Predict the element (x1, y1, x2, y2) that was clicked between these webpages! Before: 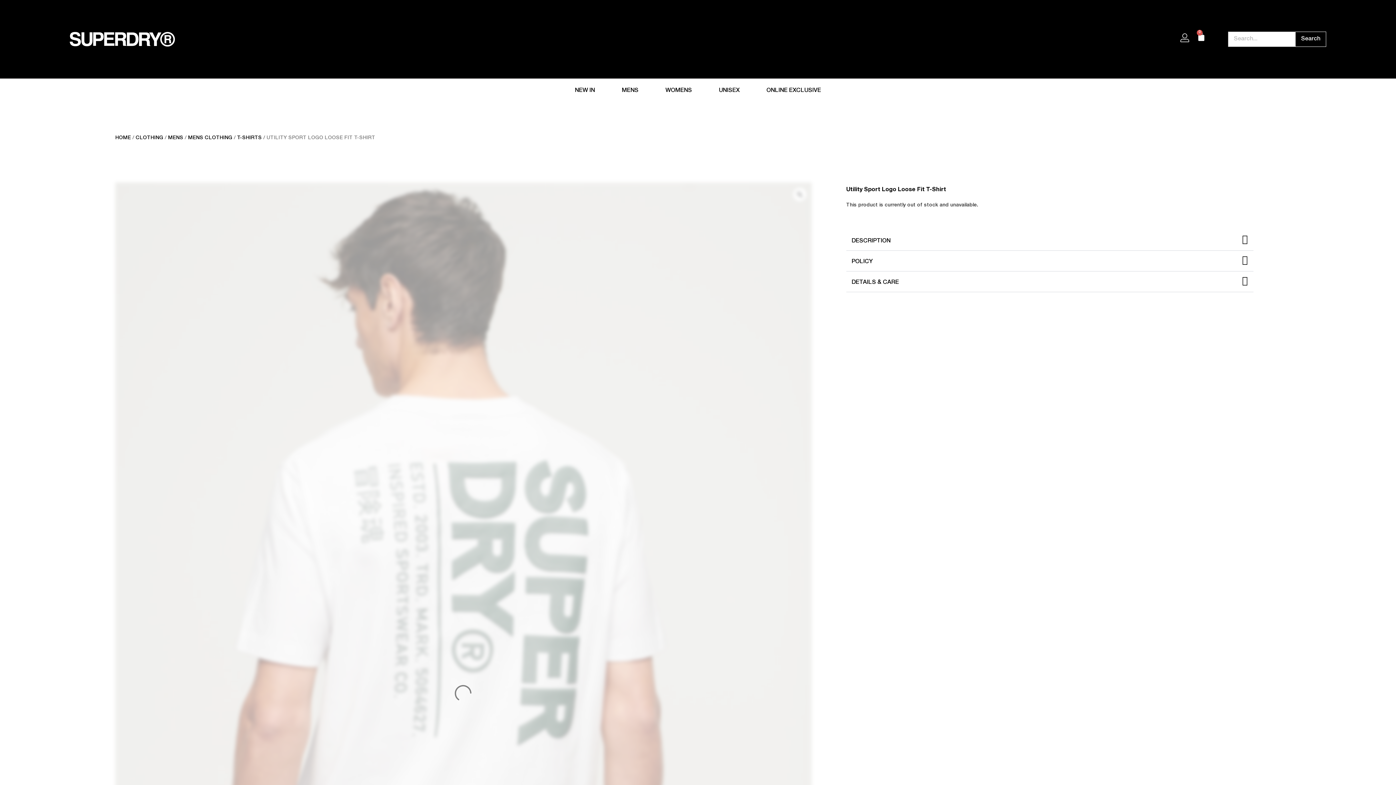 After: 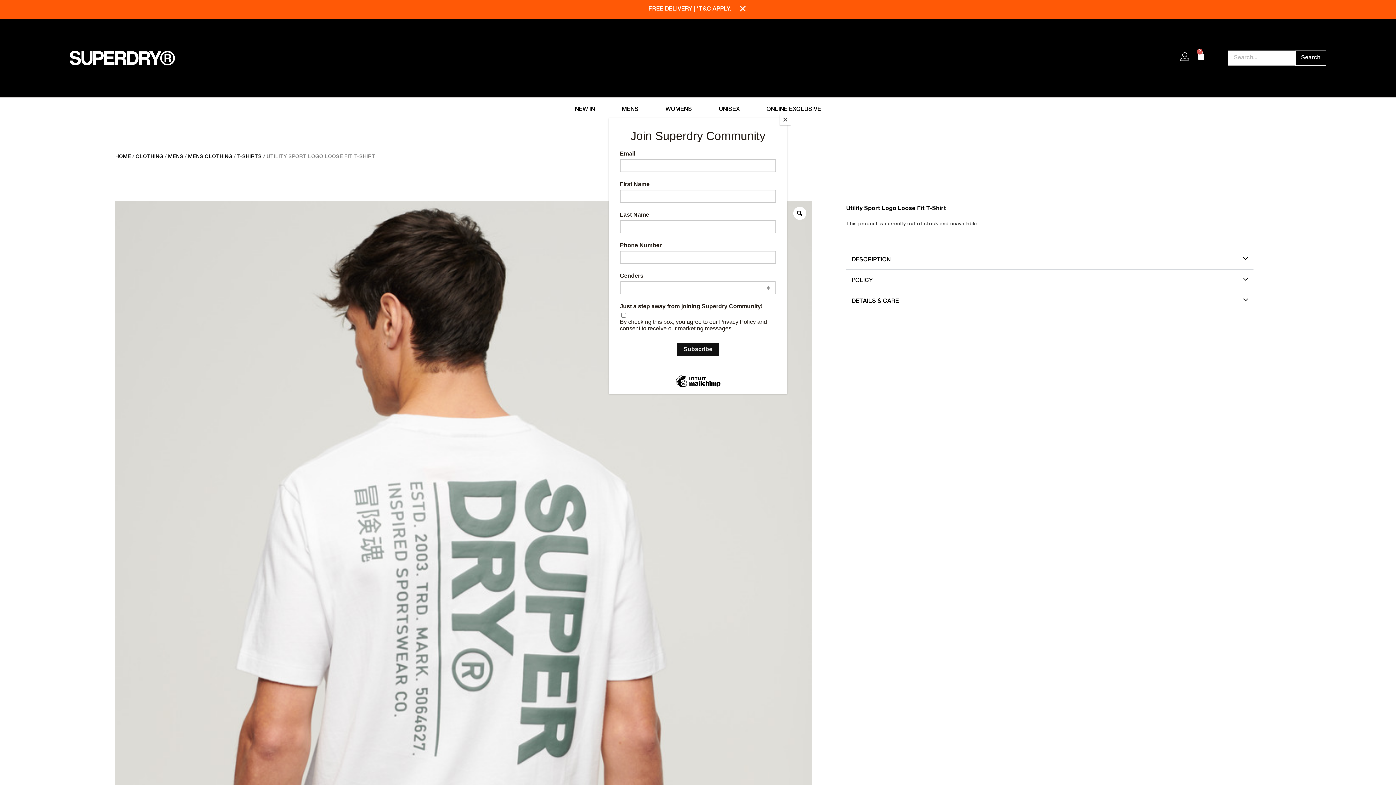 Action: label: MENS bbox: (168, 135, 183, 140)